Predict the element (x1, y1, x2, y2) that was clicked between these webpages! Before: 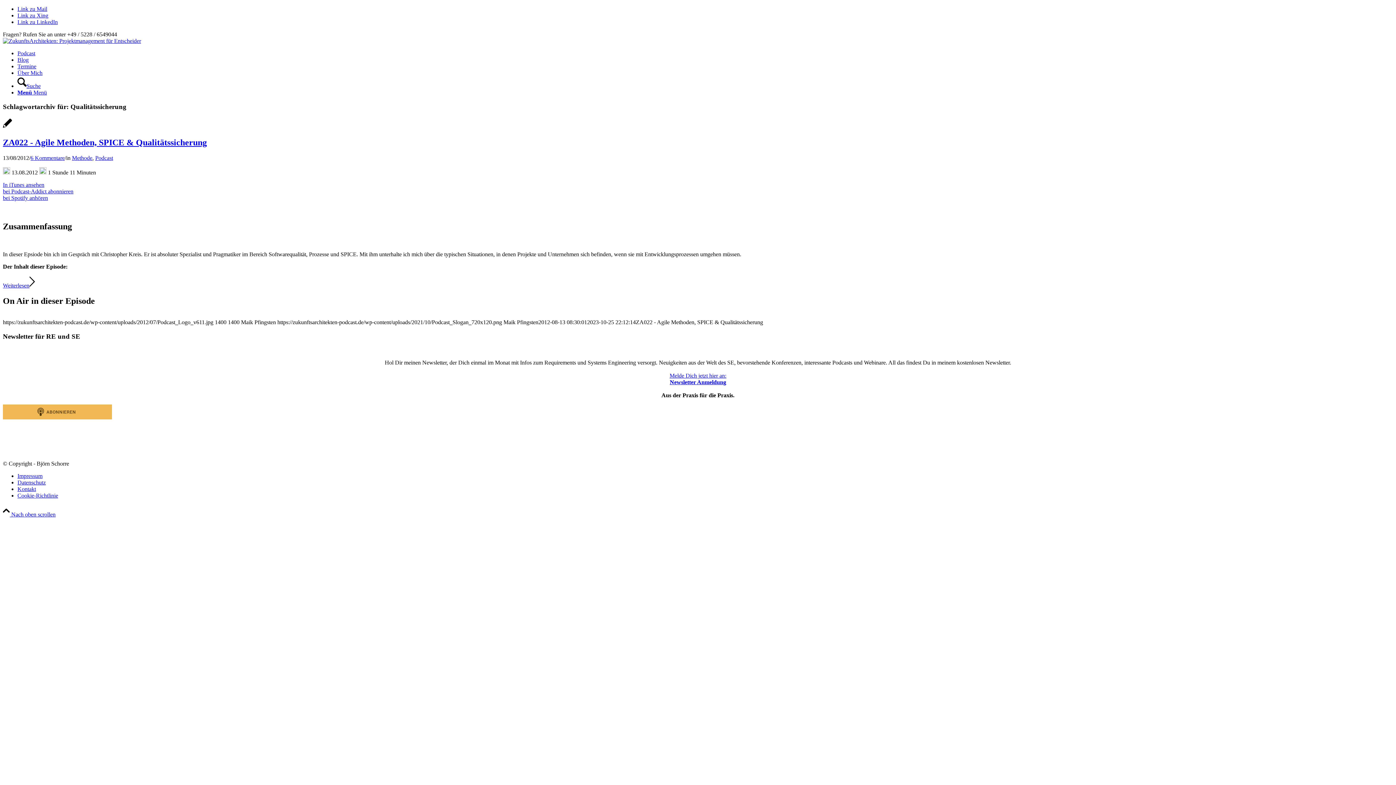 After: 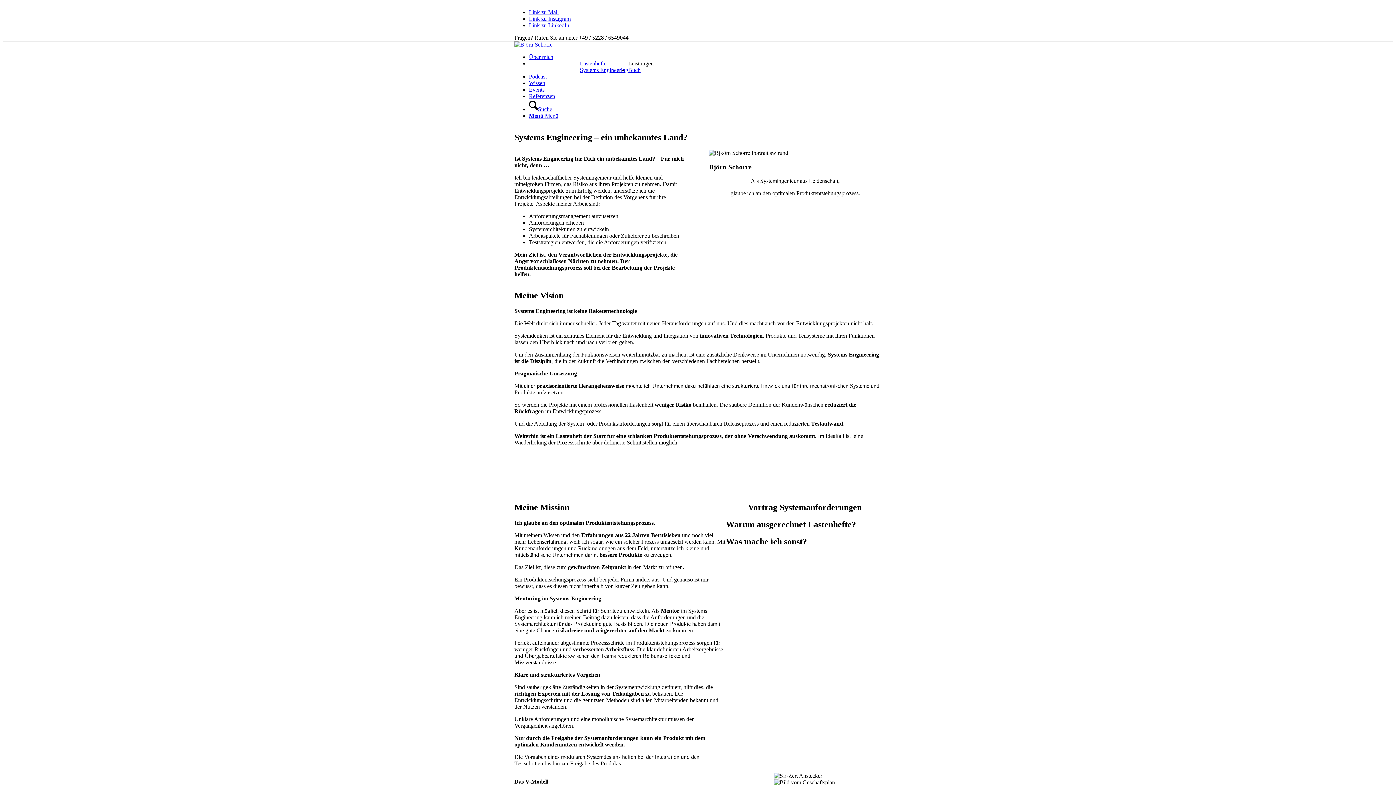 Action: bbox: (17, 69, 42, 76) label: Über Mich